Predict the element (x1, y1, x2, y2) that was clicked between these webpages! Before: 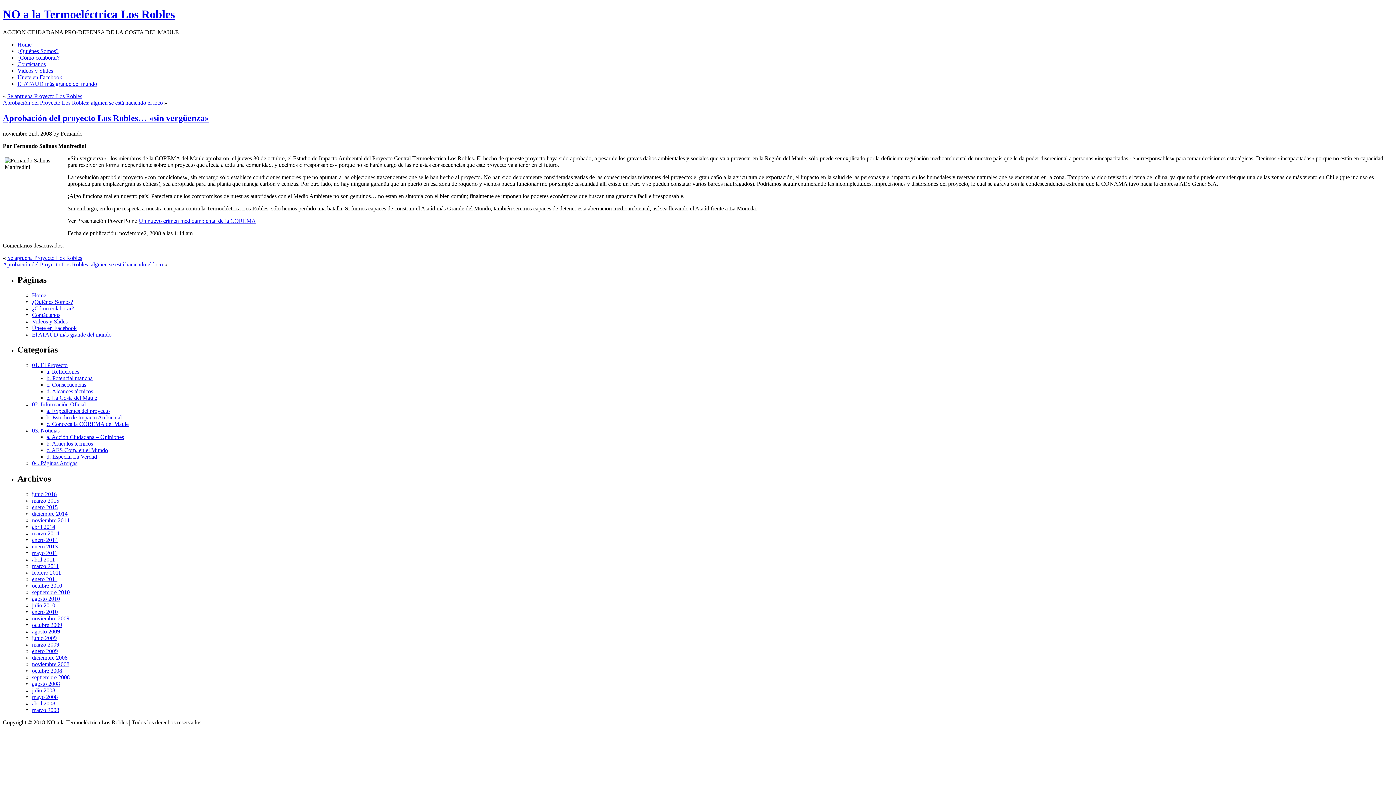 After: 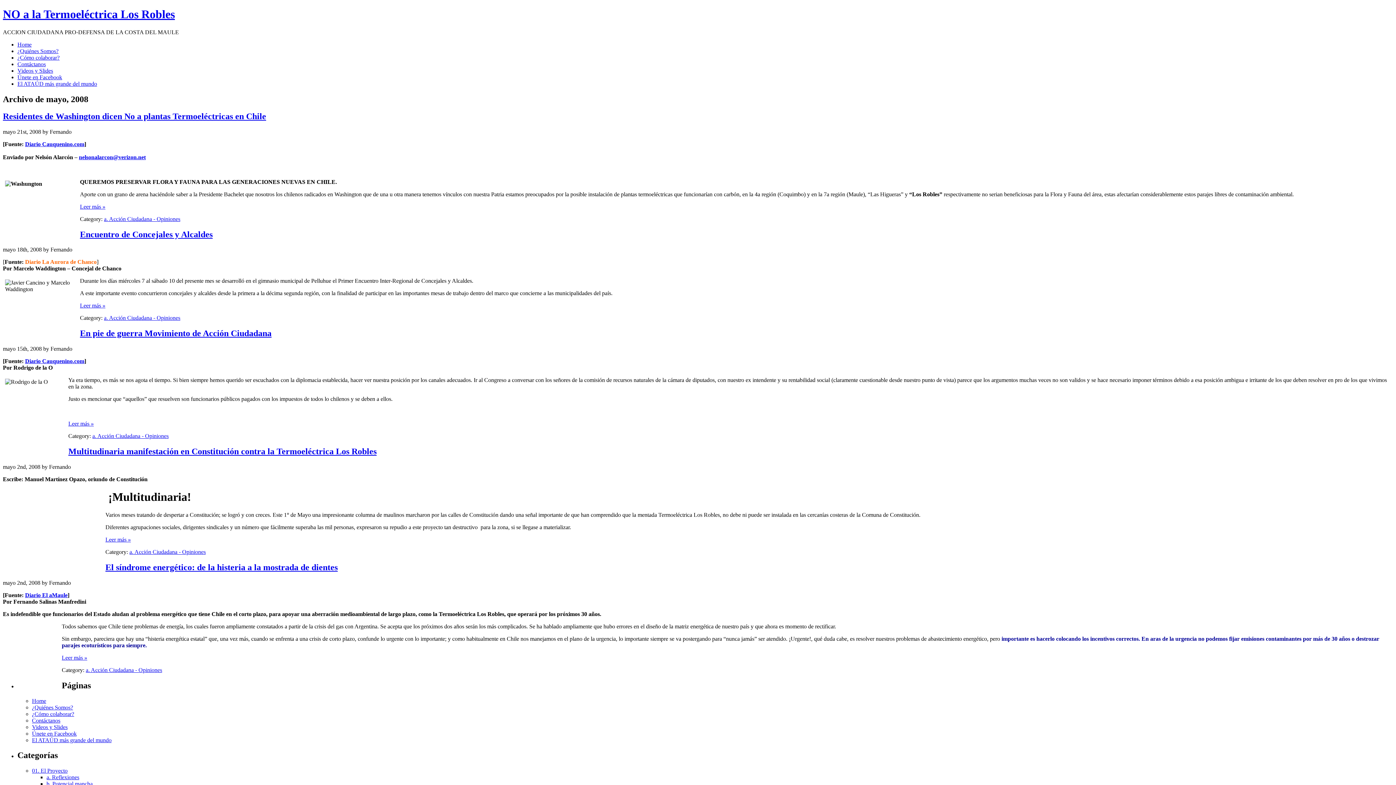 Action: bbox: (32, 694, 57, 700) label: mayo 2008